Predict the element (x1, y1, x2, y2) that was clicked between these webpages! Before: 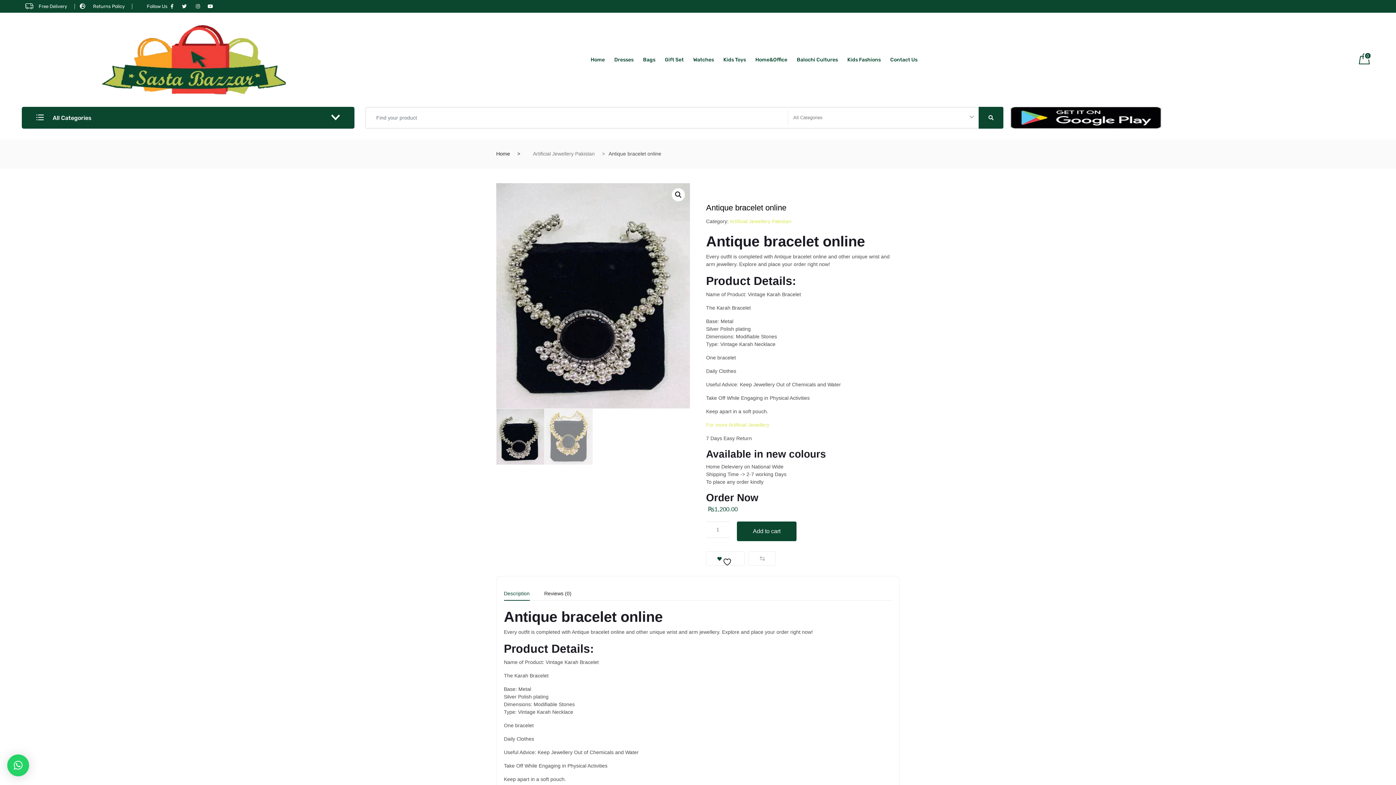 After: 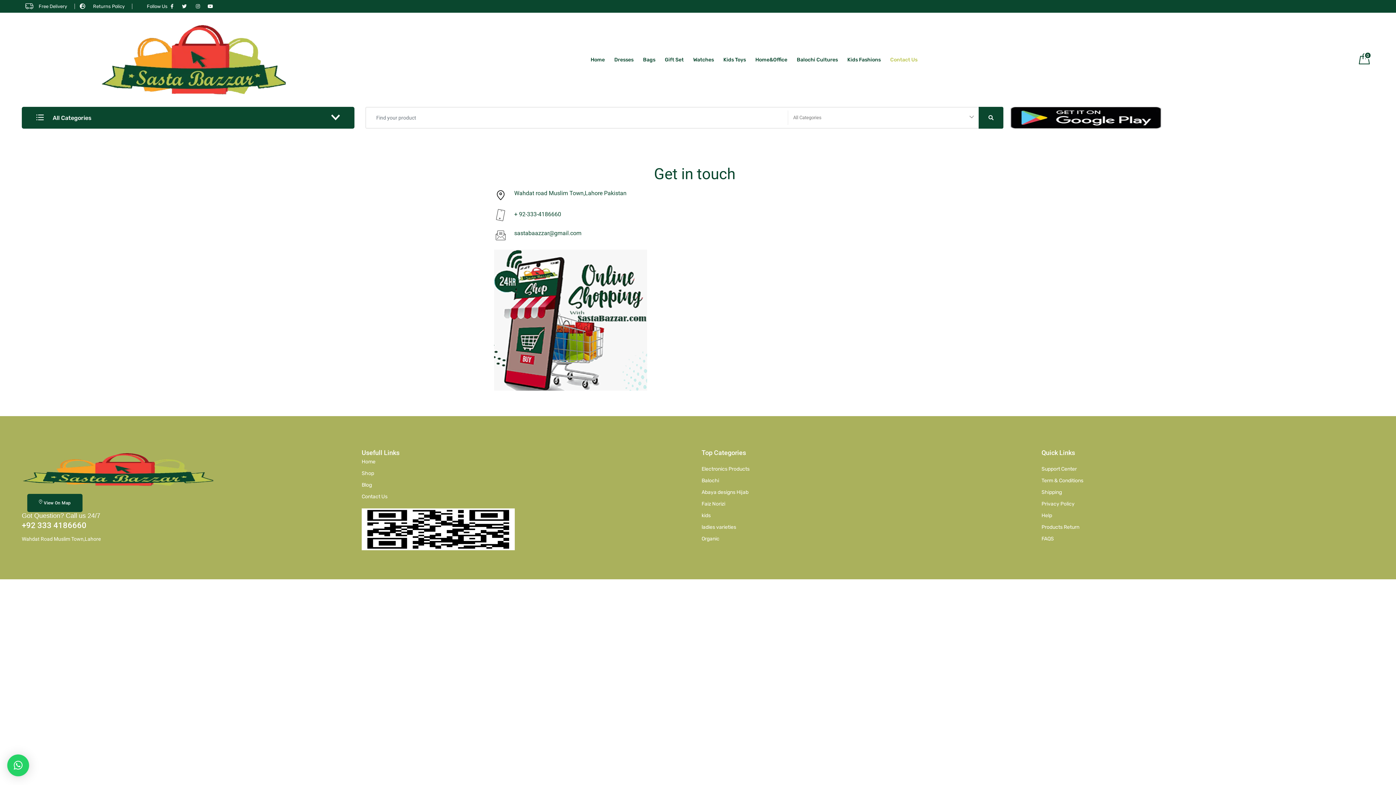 Action: bbox: (885, 48, 922, 70) label: Contact Us